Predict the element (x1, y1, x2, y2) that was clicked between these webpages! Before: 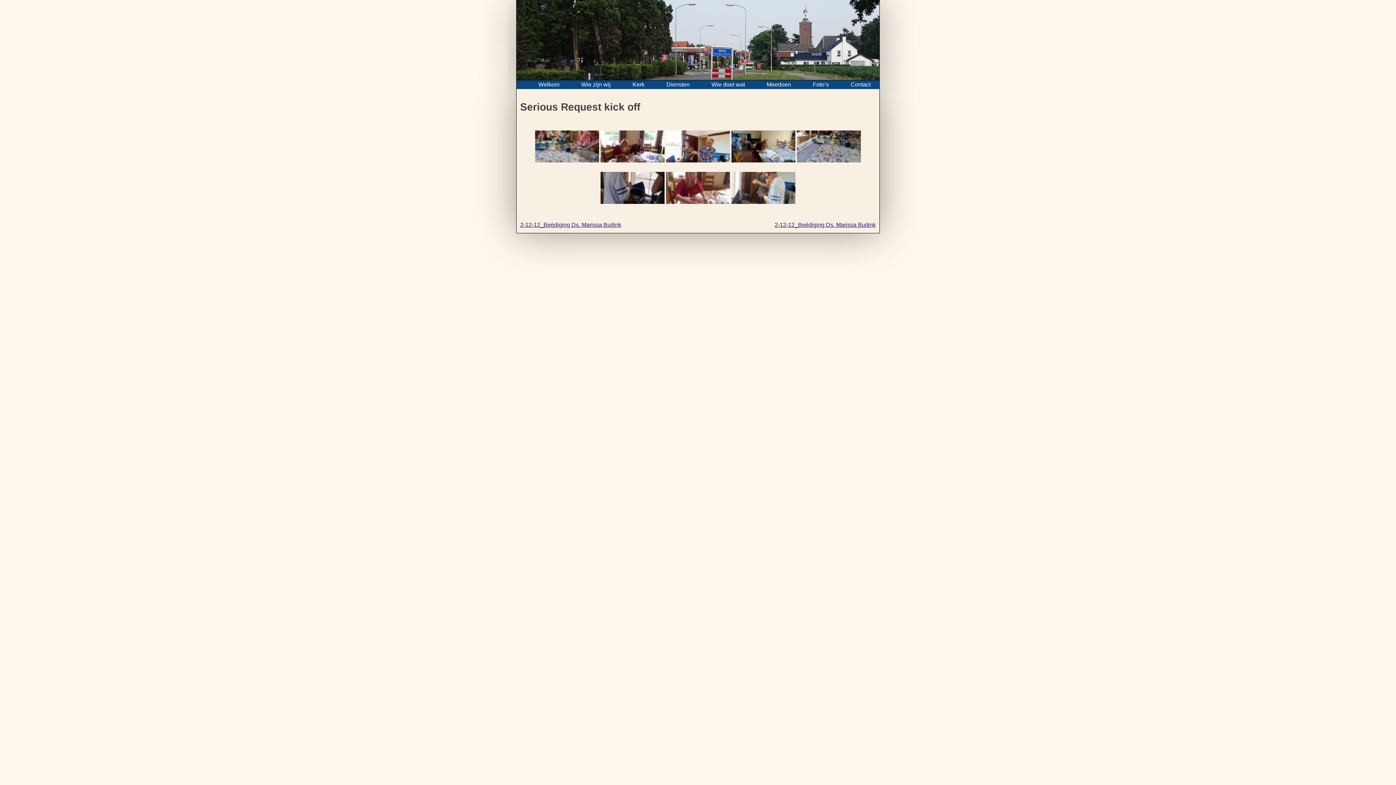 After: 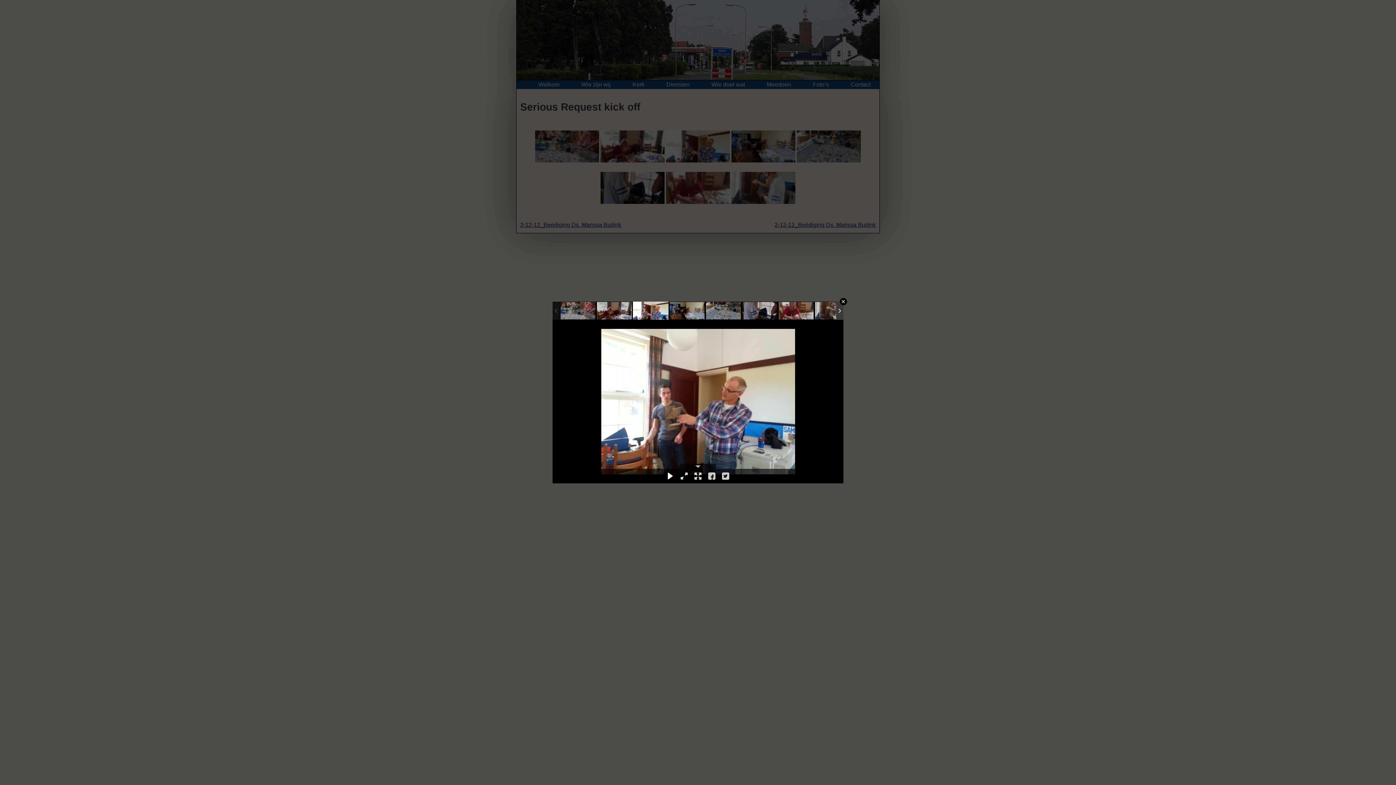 Action: label:   bbox: (666, 130, 730, 170)